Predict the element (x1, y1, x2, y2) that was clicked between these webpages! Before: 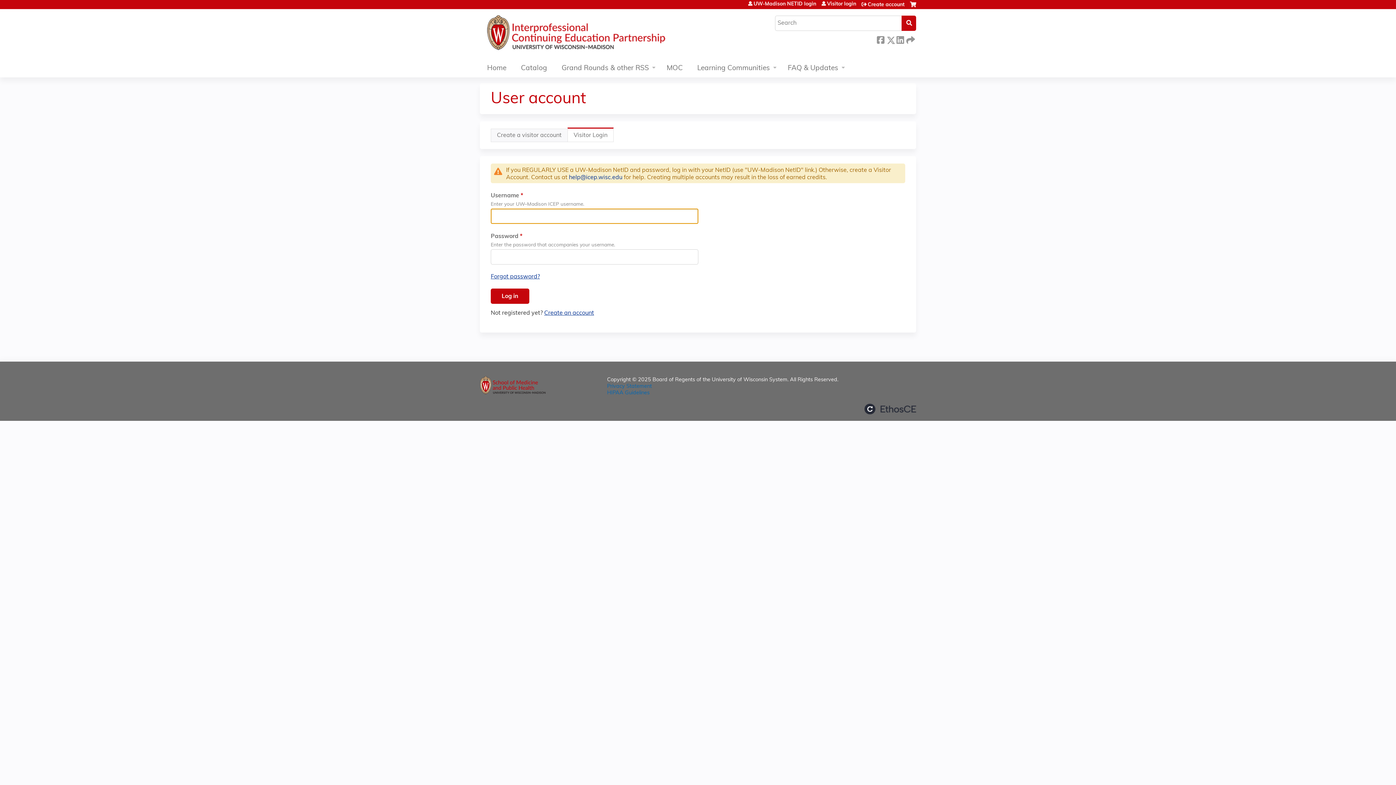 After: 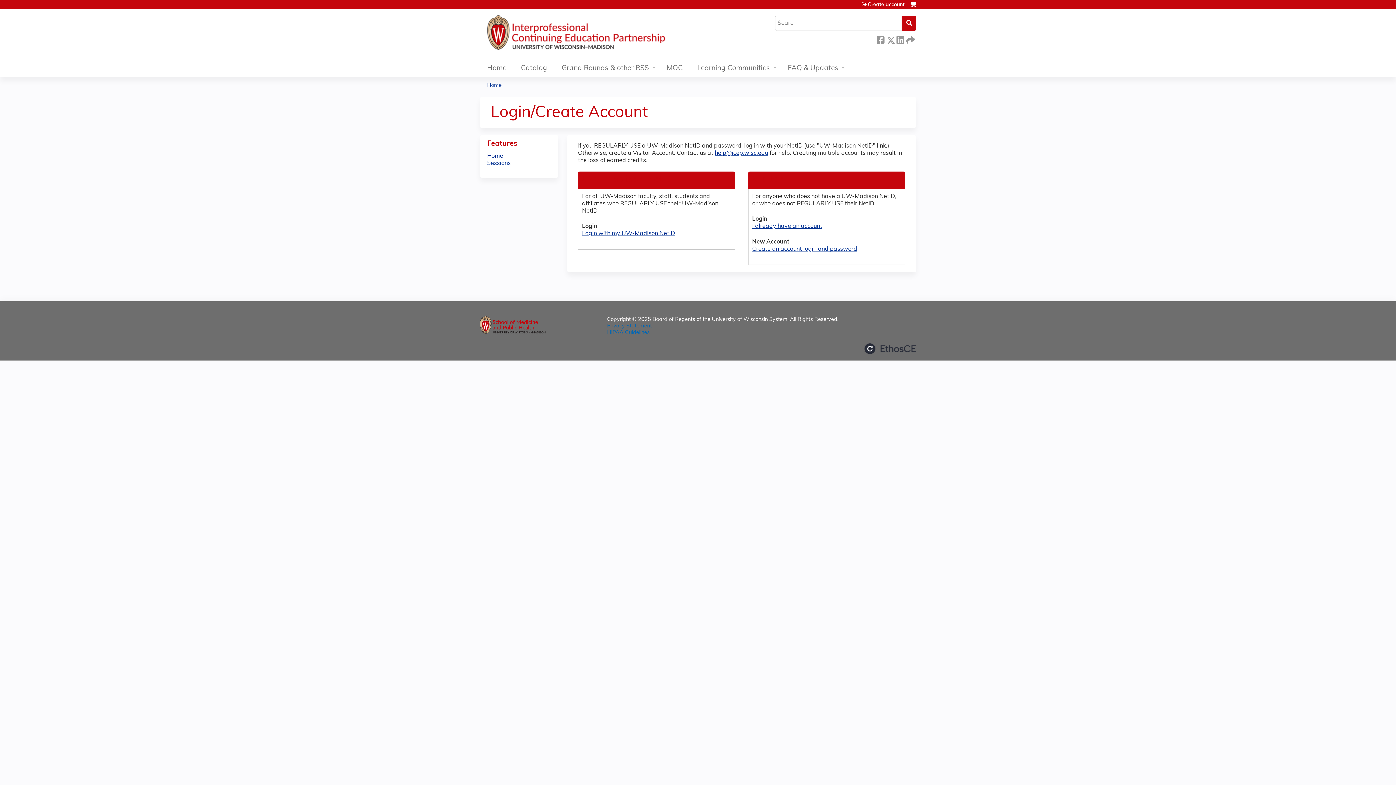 Action: label: Create account bbox: (861, 1, 904, 7)